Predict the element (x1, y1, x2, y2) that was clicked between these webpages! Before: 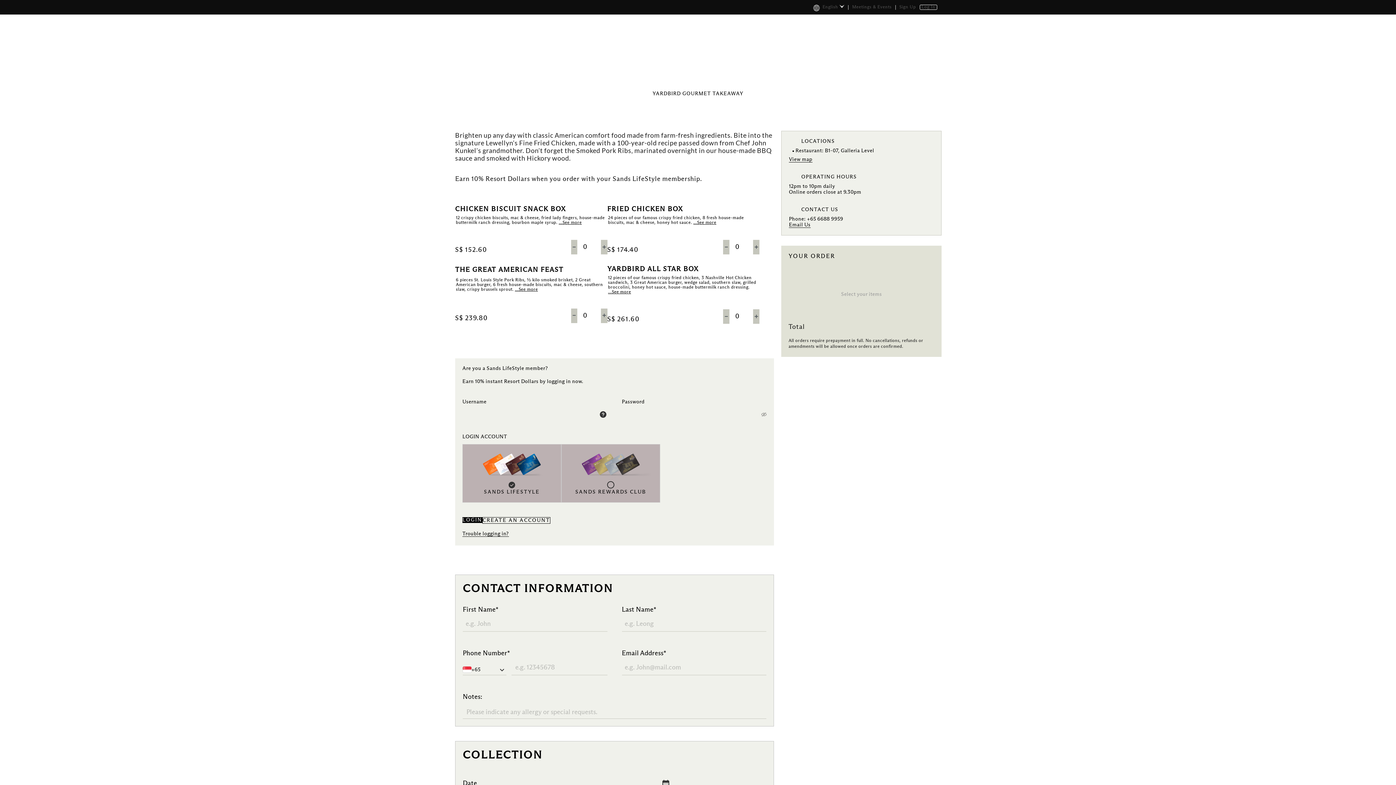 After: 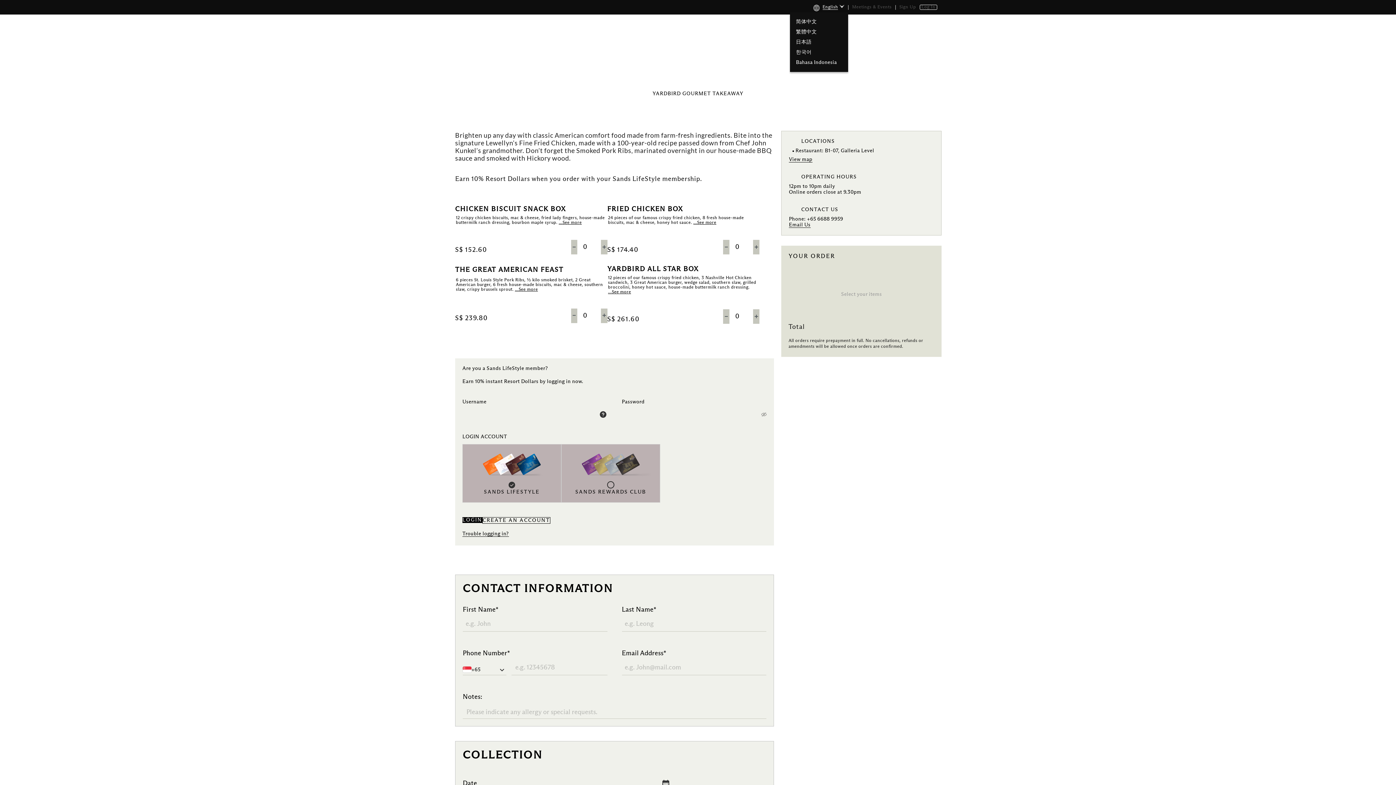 Action: label: English bbox: (806, 2, 848, 12)